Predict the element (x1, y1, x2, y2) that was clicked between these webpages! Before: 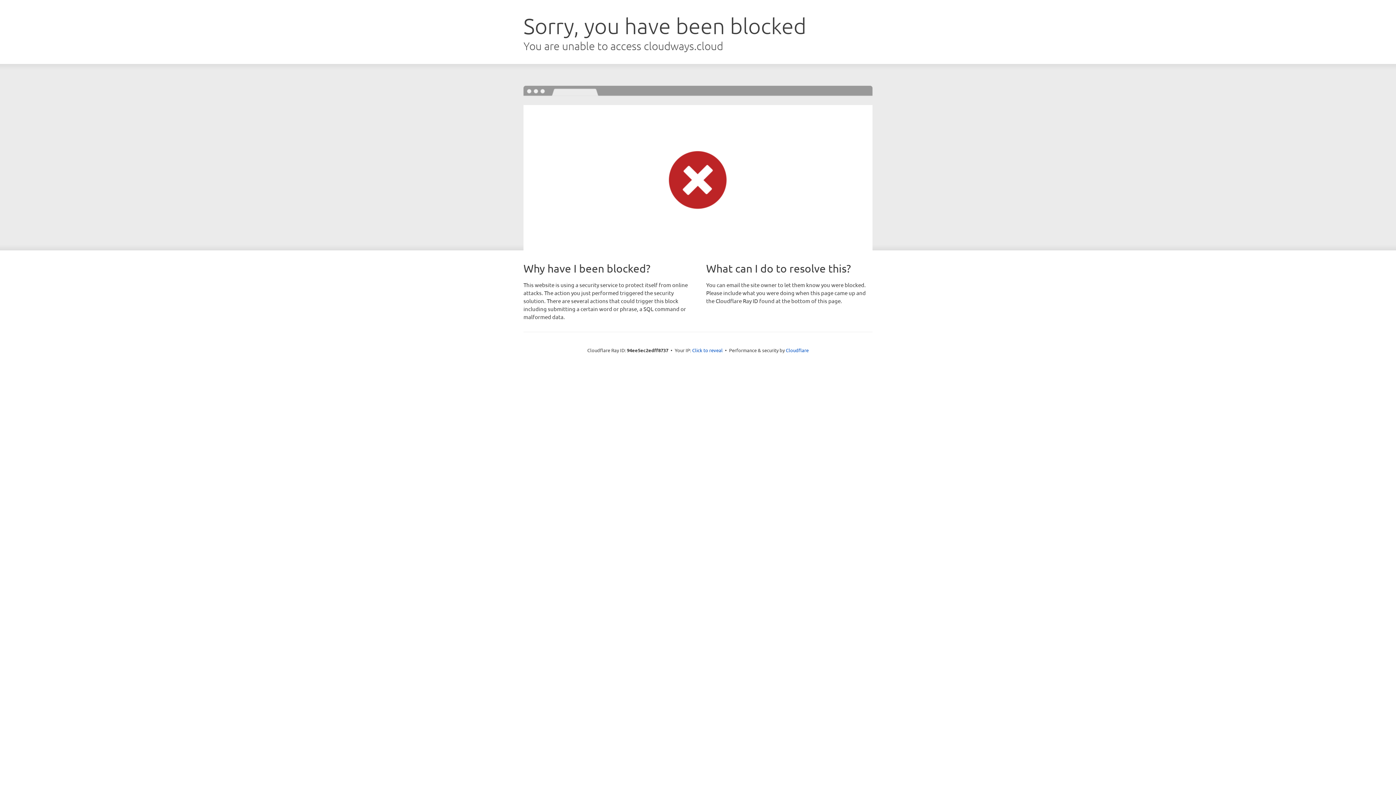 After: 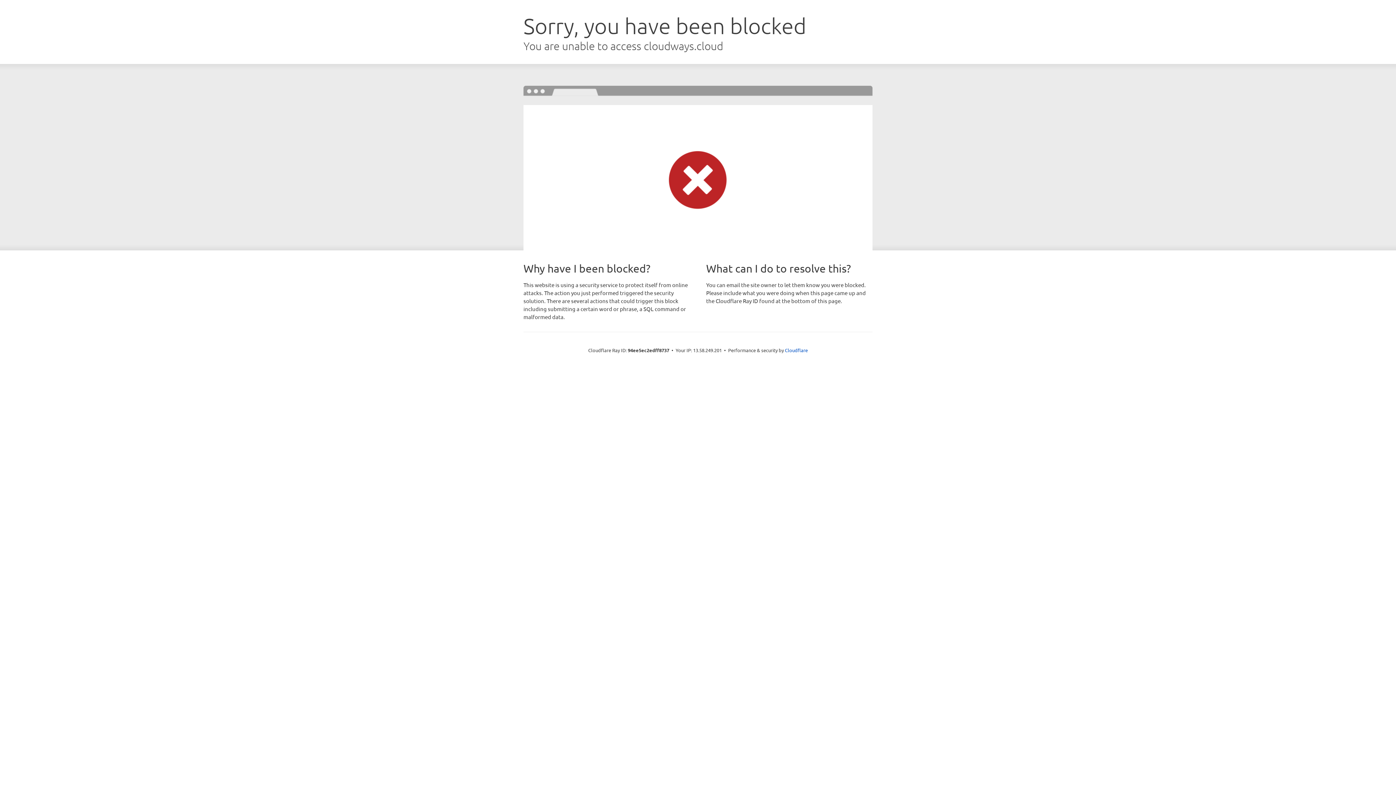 Action: bbox: (692, 346, 722, 353) label: Click to reveal